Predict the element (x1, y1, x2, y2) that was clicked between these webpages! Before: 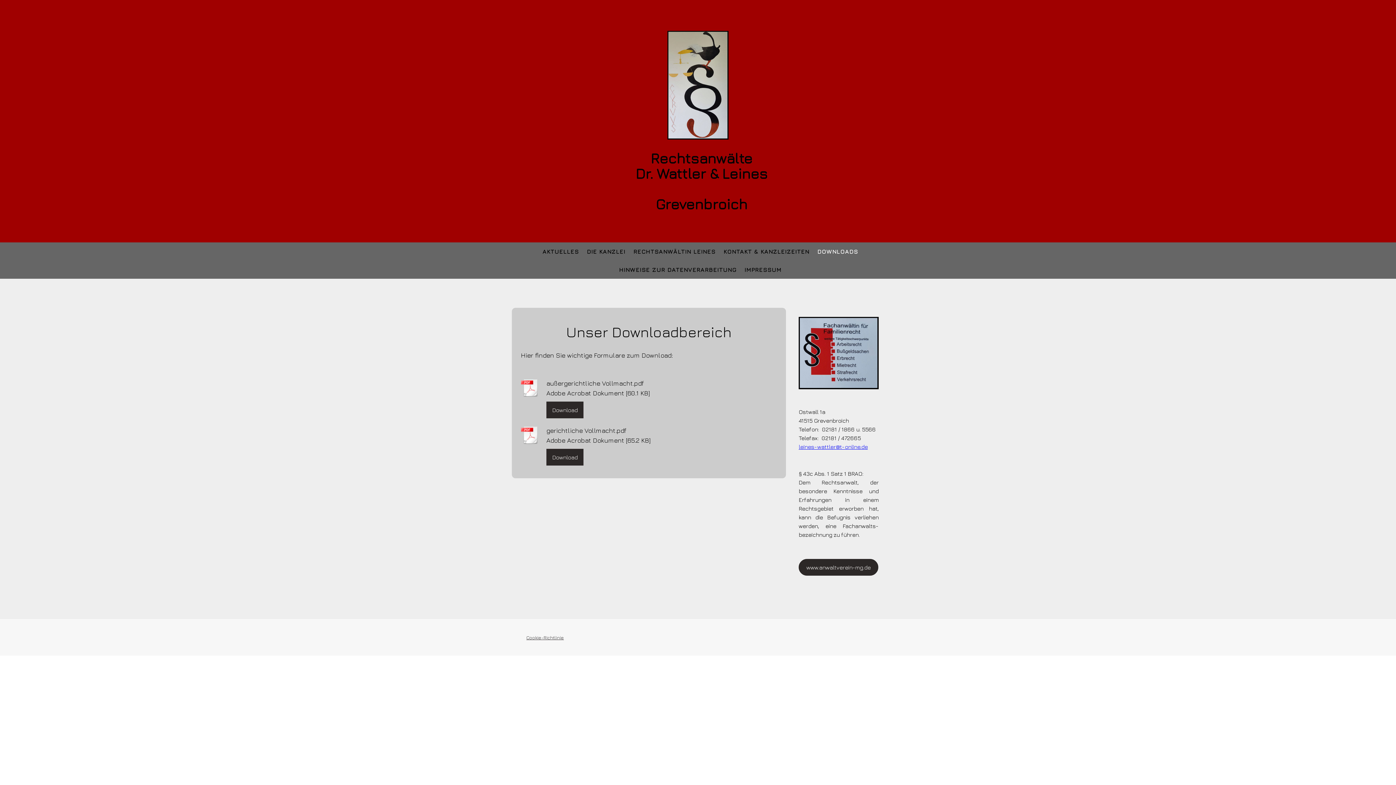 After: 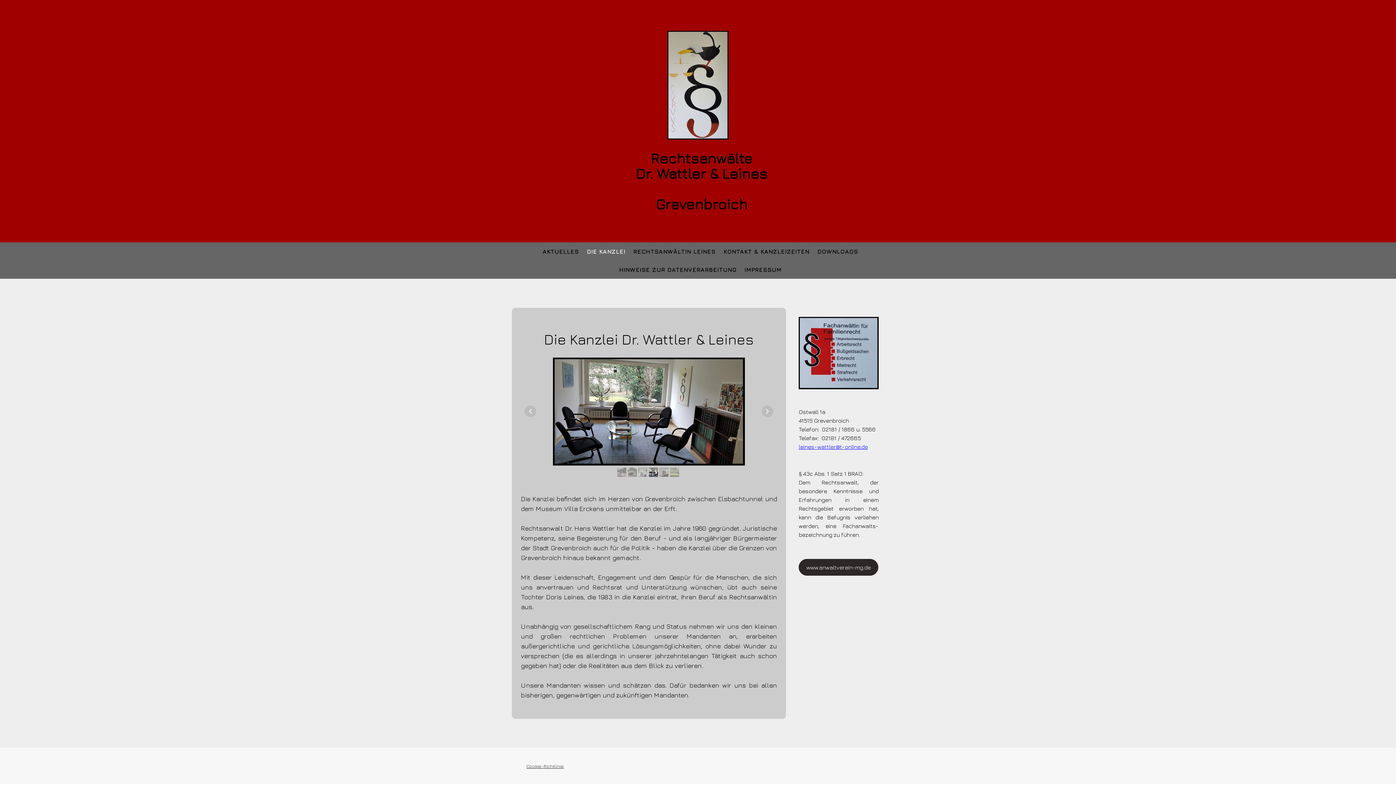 Action: bbox: (583, 242, 629, 260) label: DIE KANZLEI